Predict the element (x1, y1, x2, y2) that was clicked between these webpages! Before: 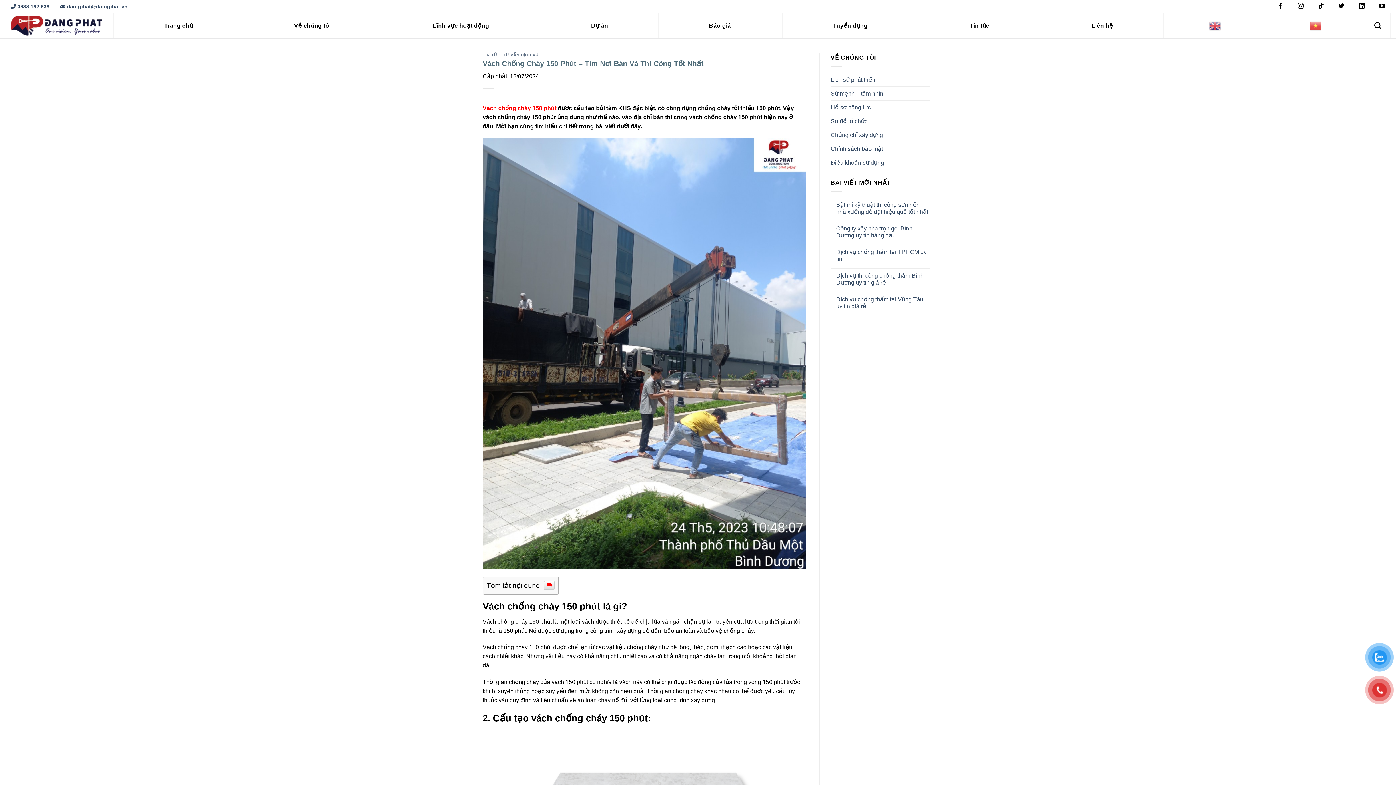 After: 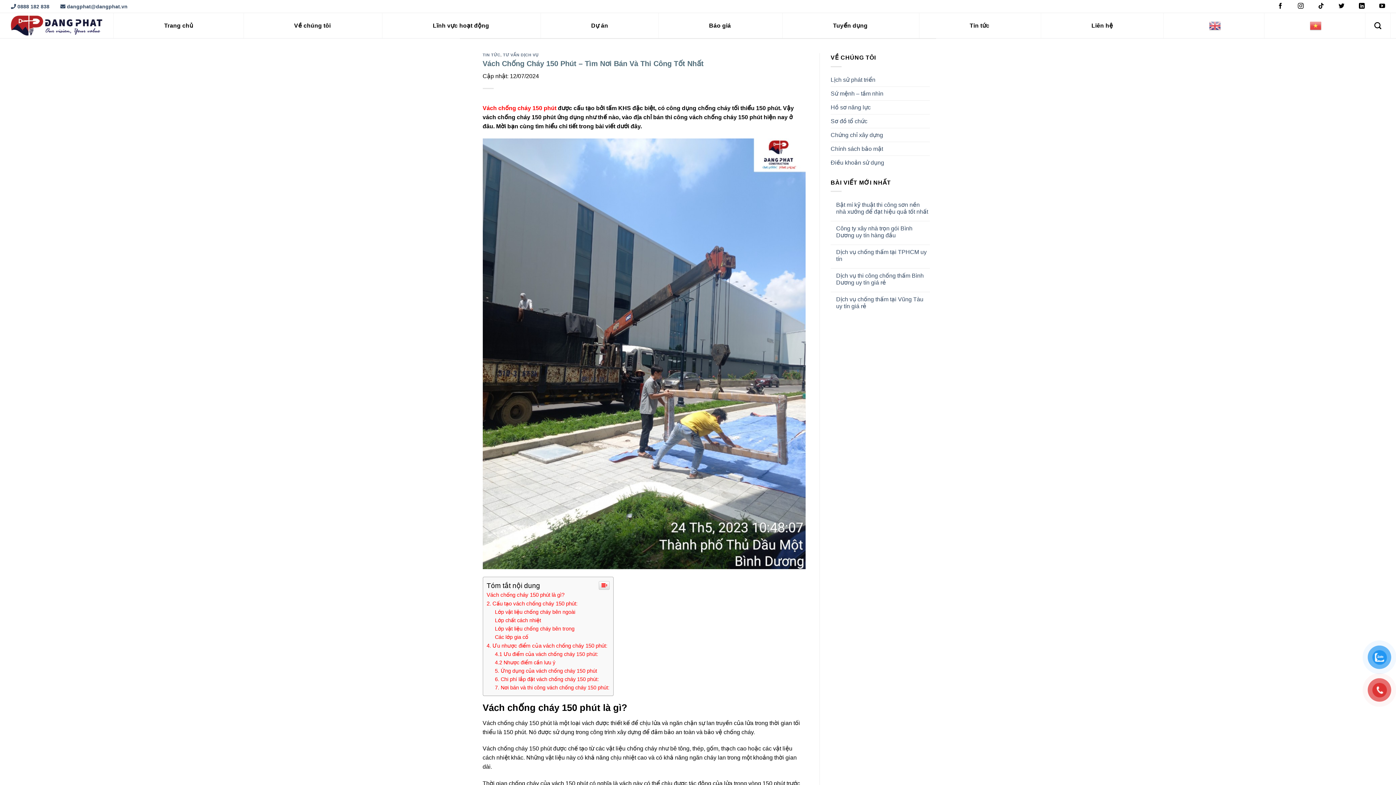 Action: bbox: (543, 581, 554, 590)